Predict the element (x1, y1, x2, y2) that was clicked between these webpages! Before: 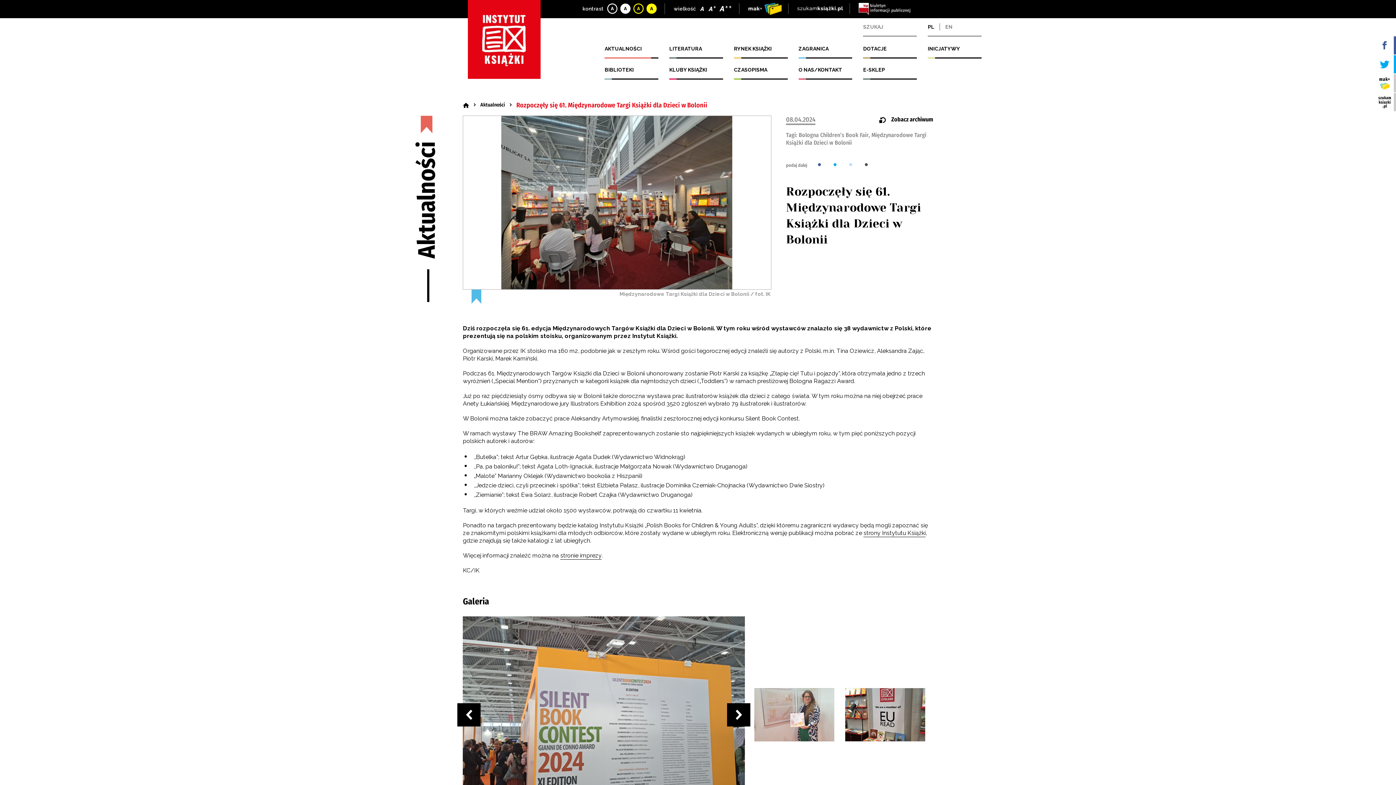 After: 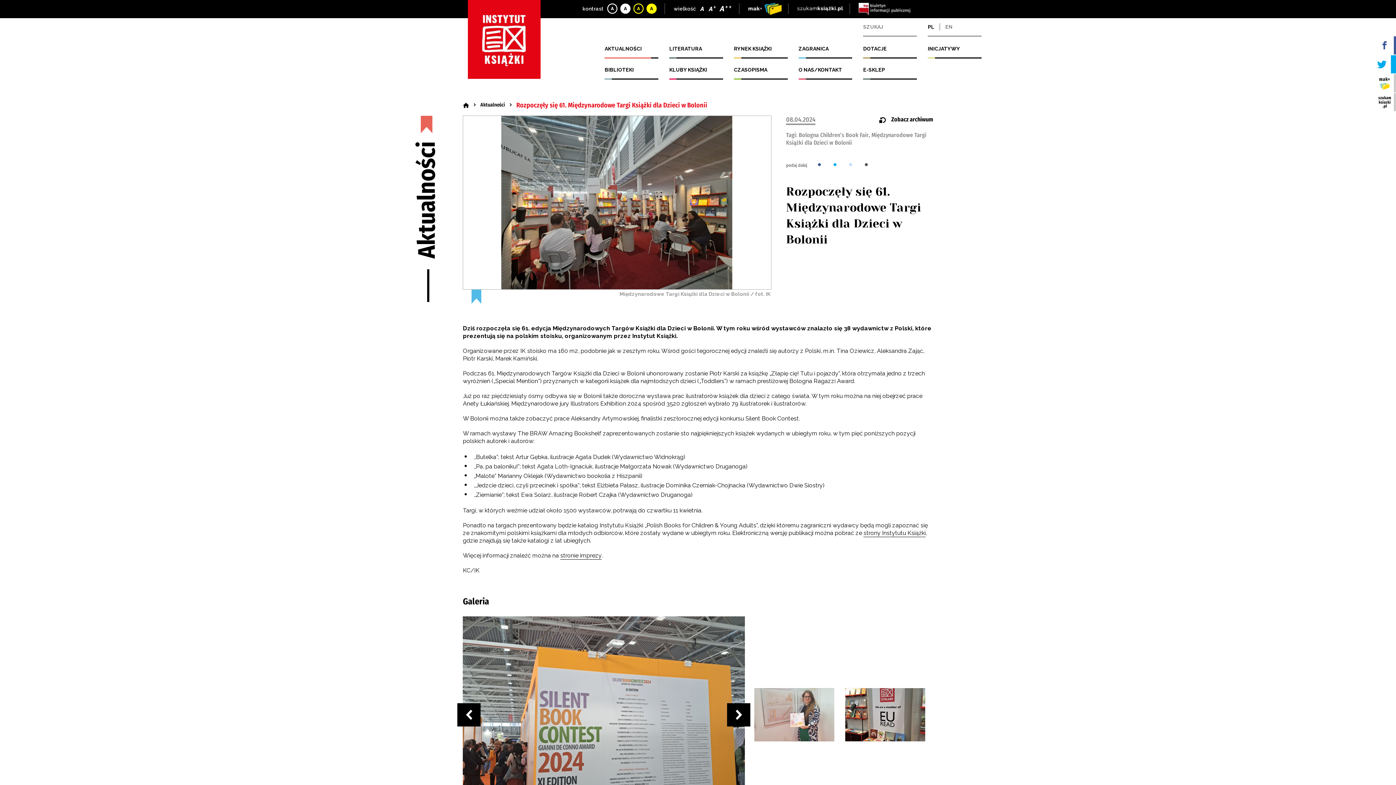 Action: bbox: (1375, 68, 1396, 74)